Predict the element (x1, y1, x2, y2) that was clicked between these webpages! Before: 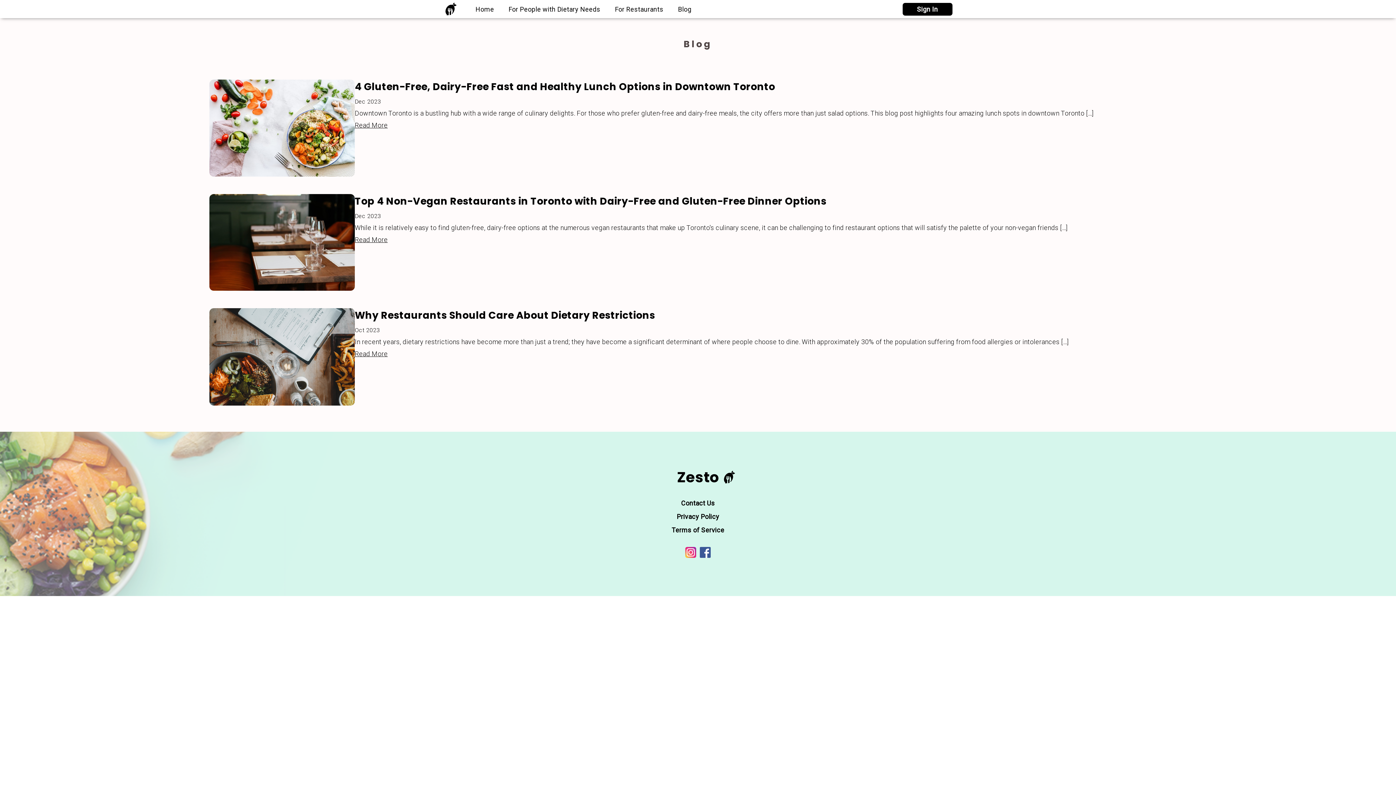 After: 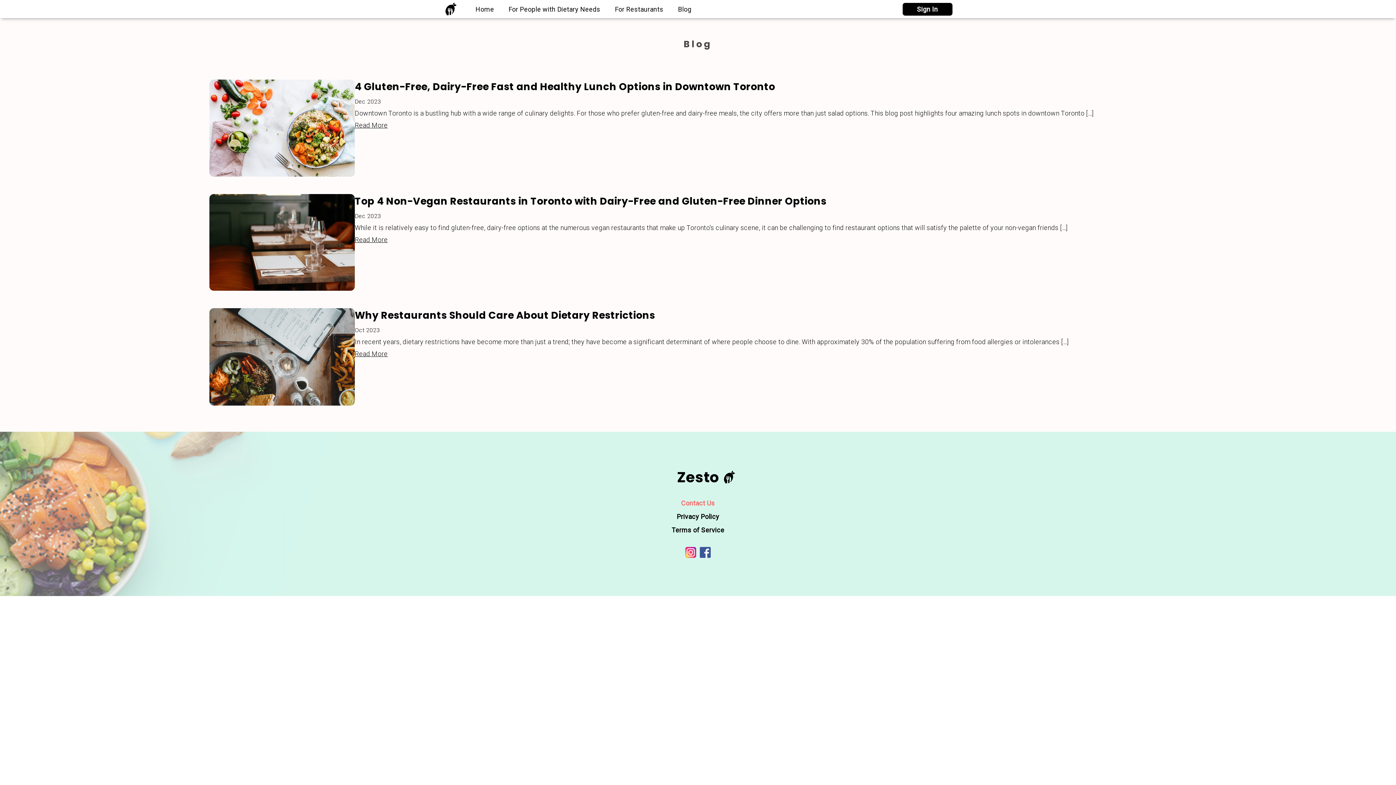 Action: bbox: (681, 499, 715, 507) label: Contact Us